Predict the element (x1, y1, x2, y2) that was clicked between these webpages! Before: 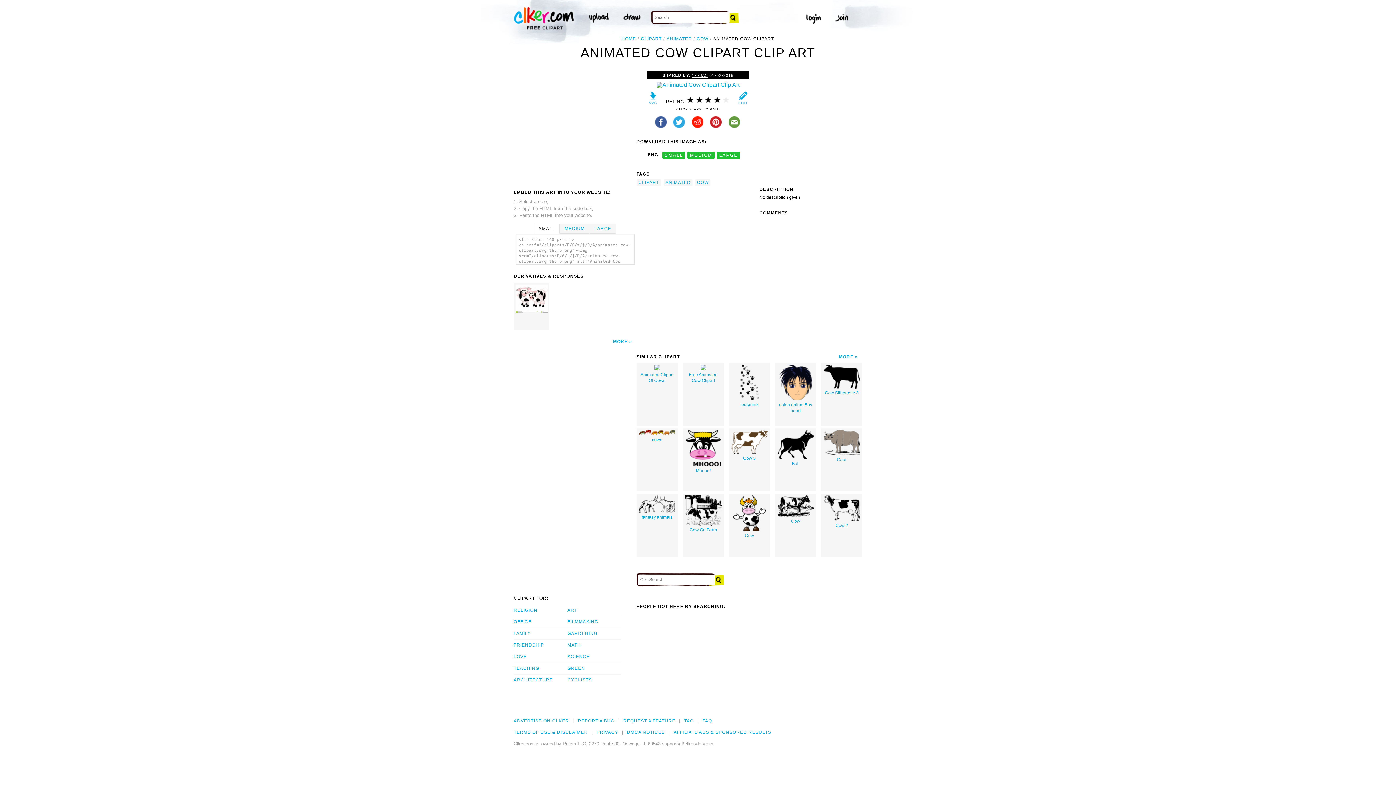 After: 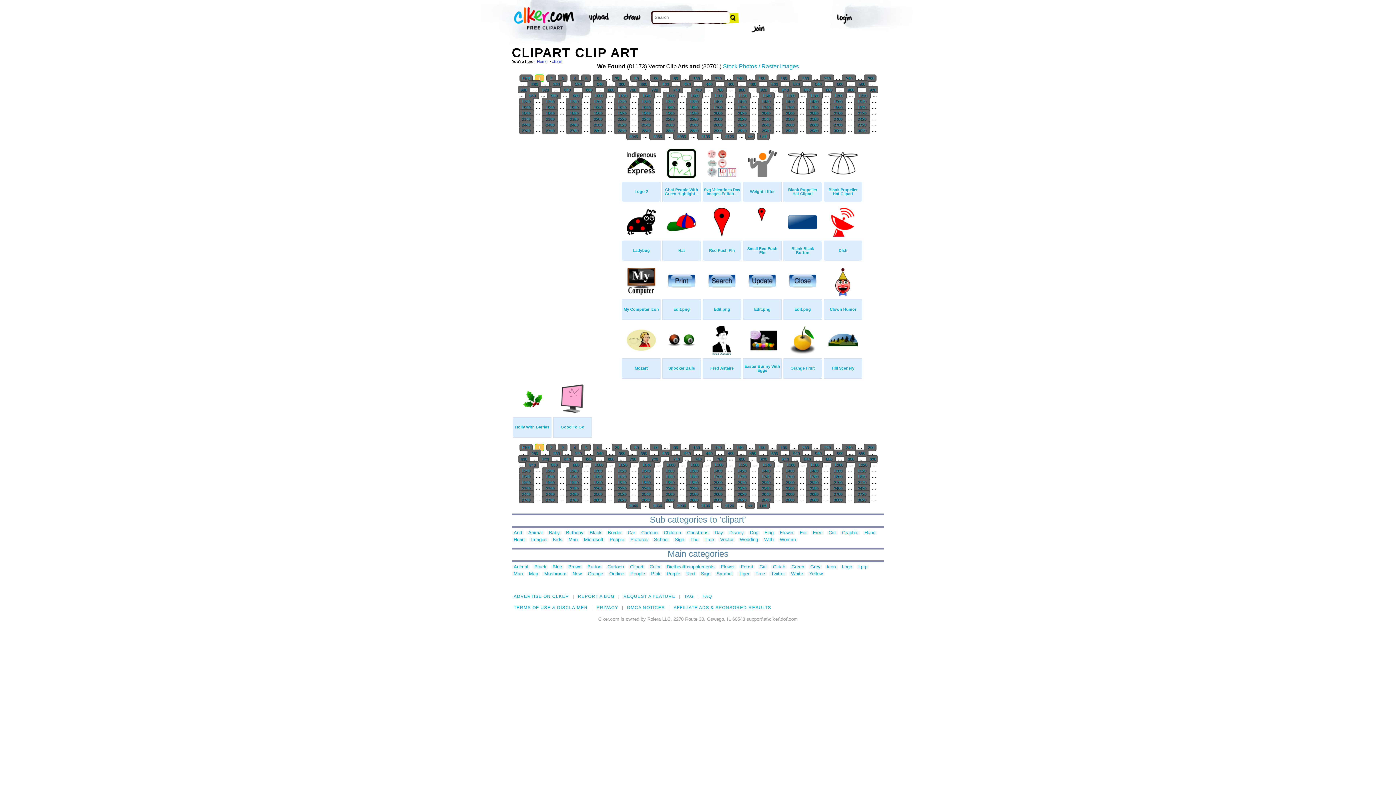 Action: bbox: (636, 179, 661, 186) label: CLIPART